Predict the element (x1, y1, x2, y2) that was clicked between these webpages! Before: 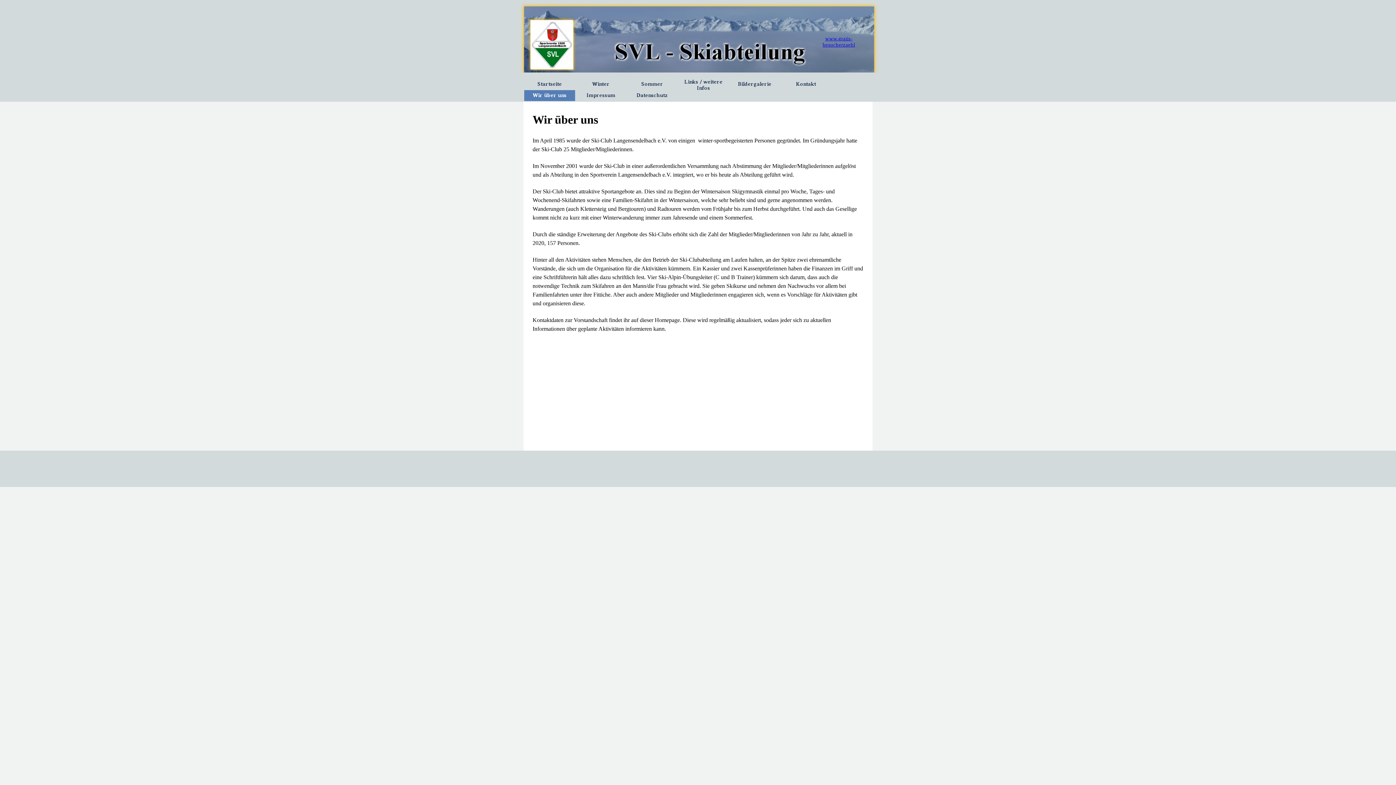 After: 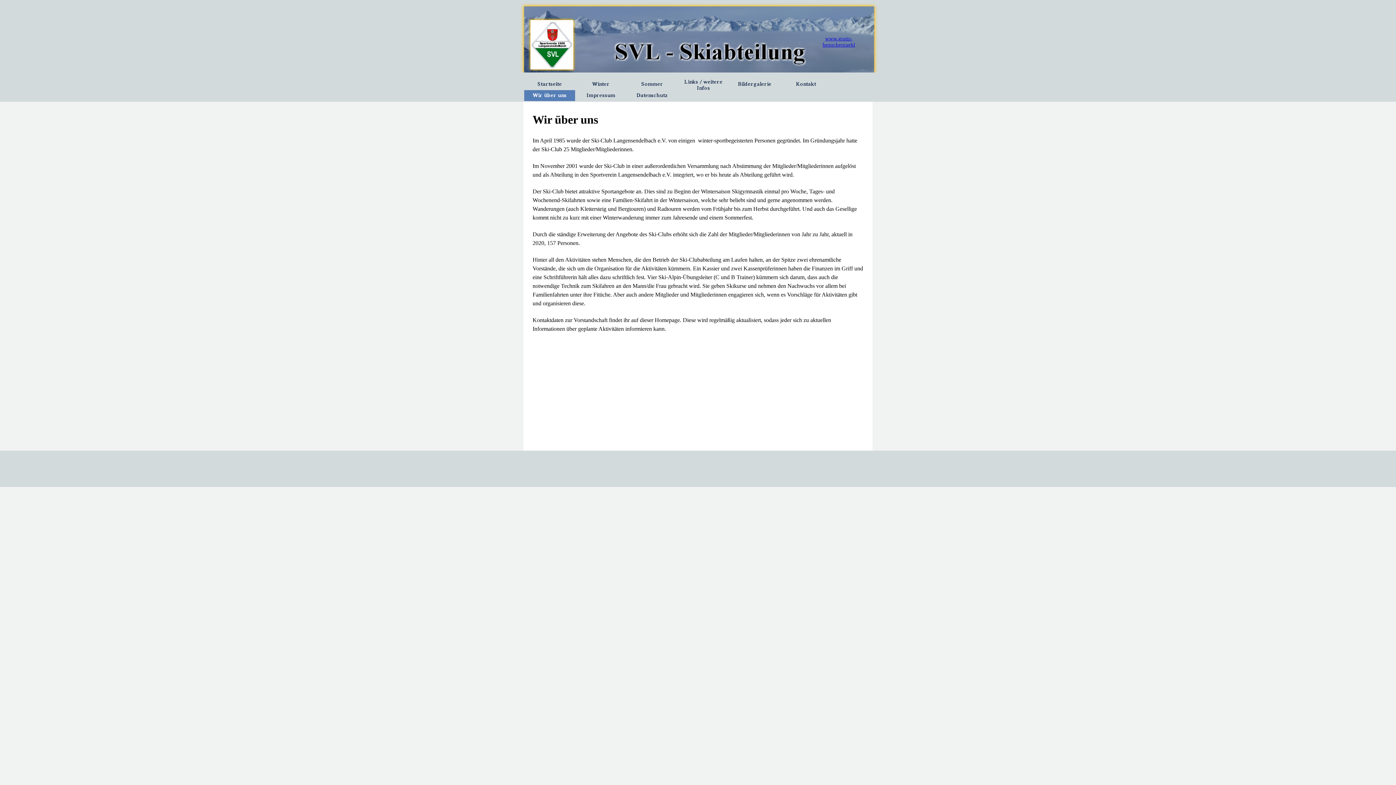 Action: label: Wir über uns bbox: (525, 90, 574, 101)